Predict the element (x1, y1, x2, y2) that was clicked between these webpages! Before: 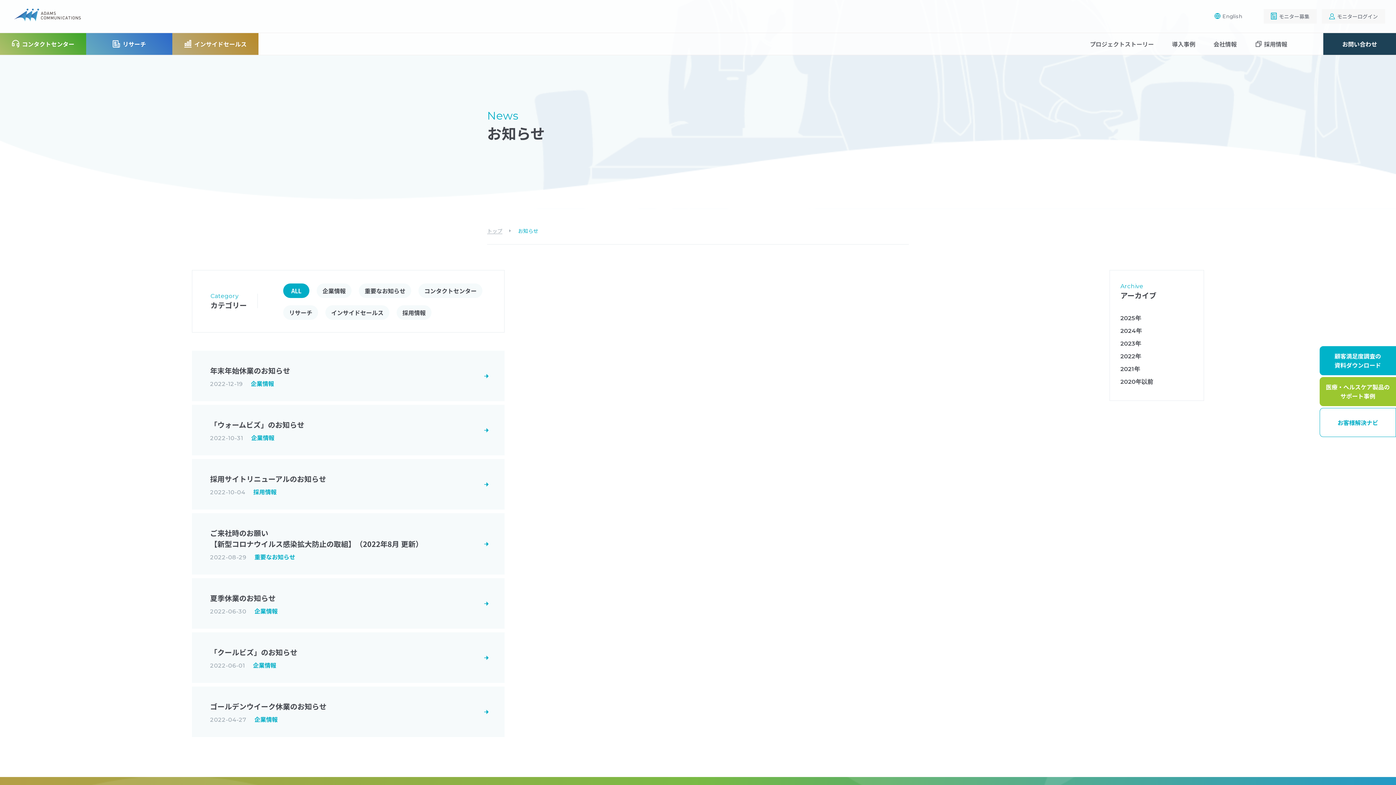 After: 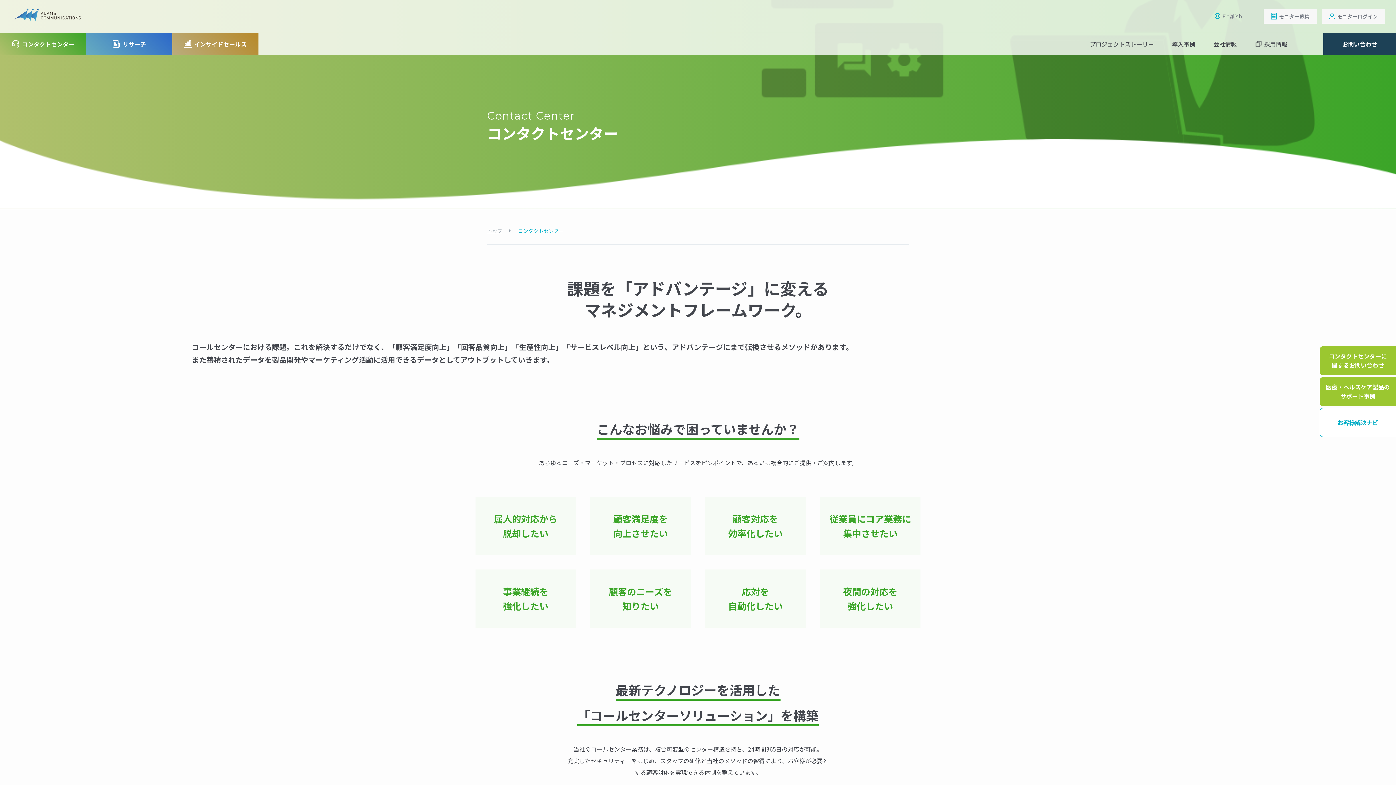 Action: label: コンタクトセンター bbox: (0, 33, 86, 54)